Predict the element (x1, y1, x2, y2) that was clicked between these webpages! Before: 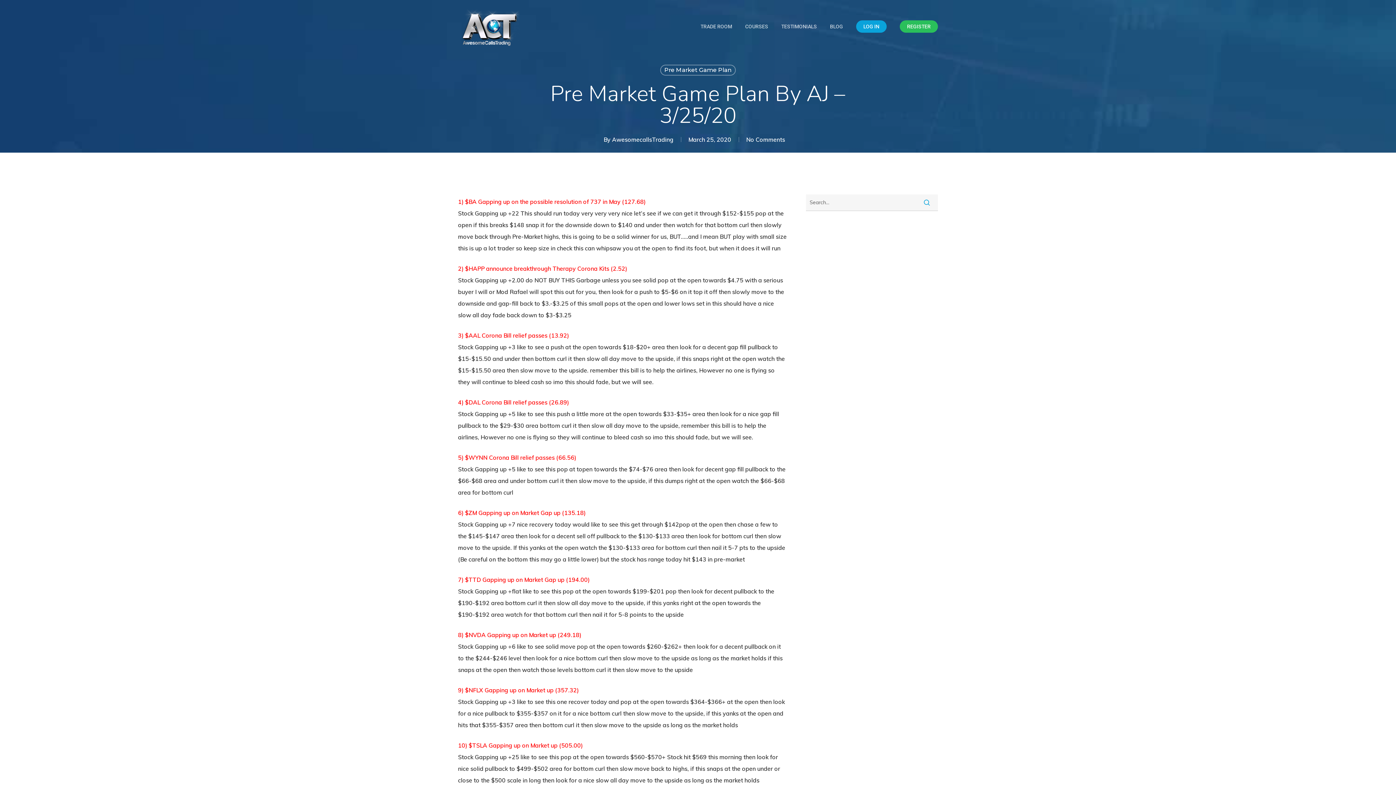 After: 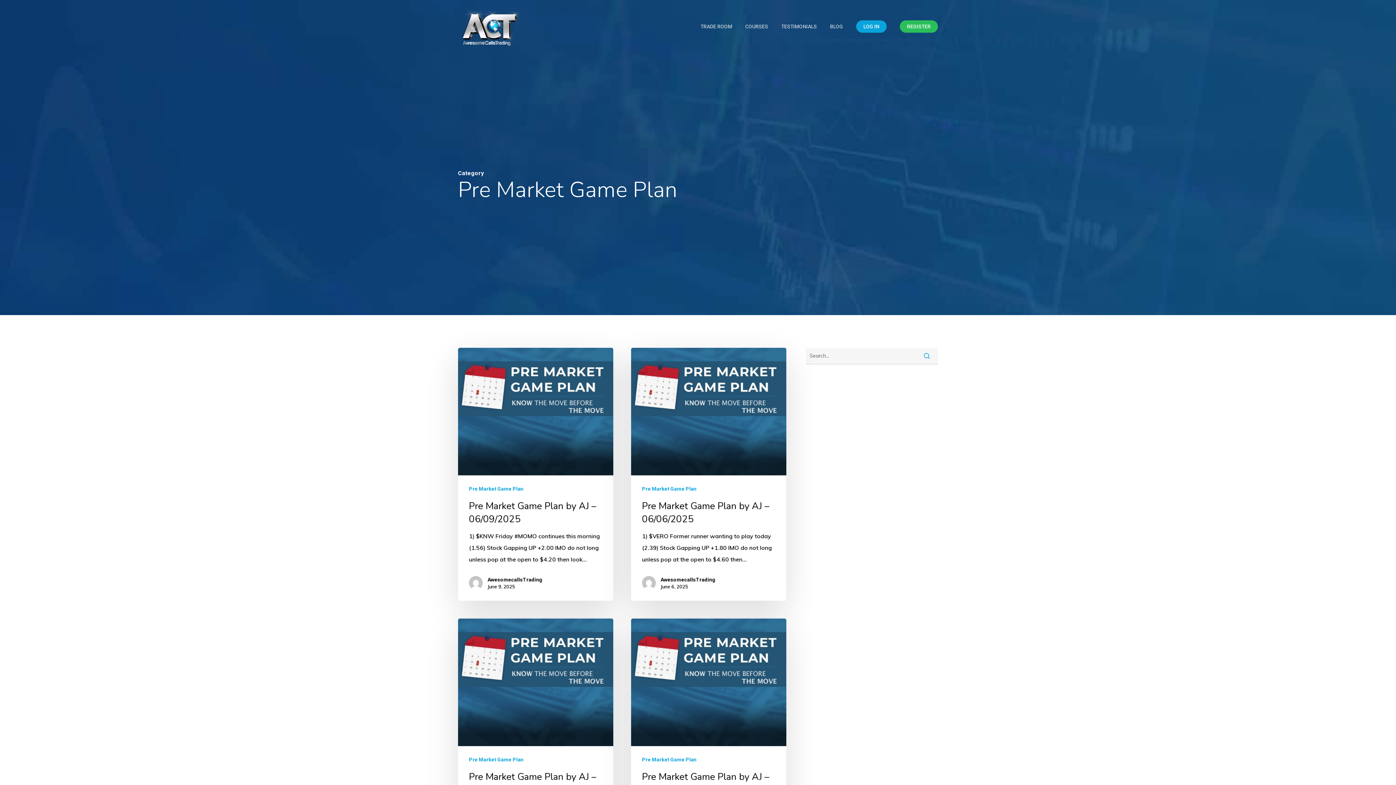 Action: bbox: (660, 64, 735, 75) label: Pre Market Game Plan